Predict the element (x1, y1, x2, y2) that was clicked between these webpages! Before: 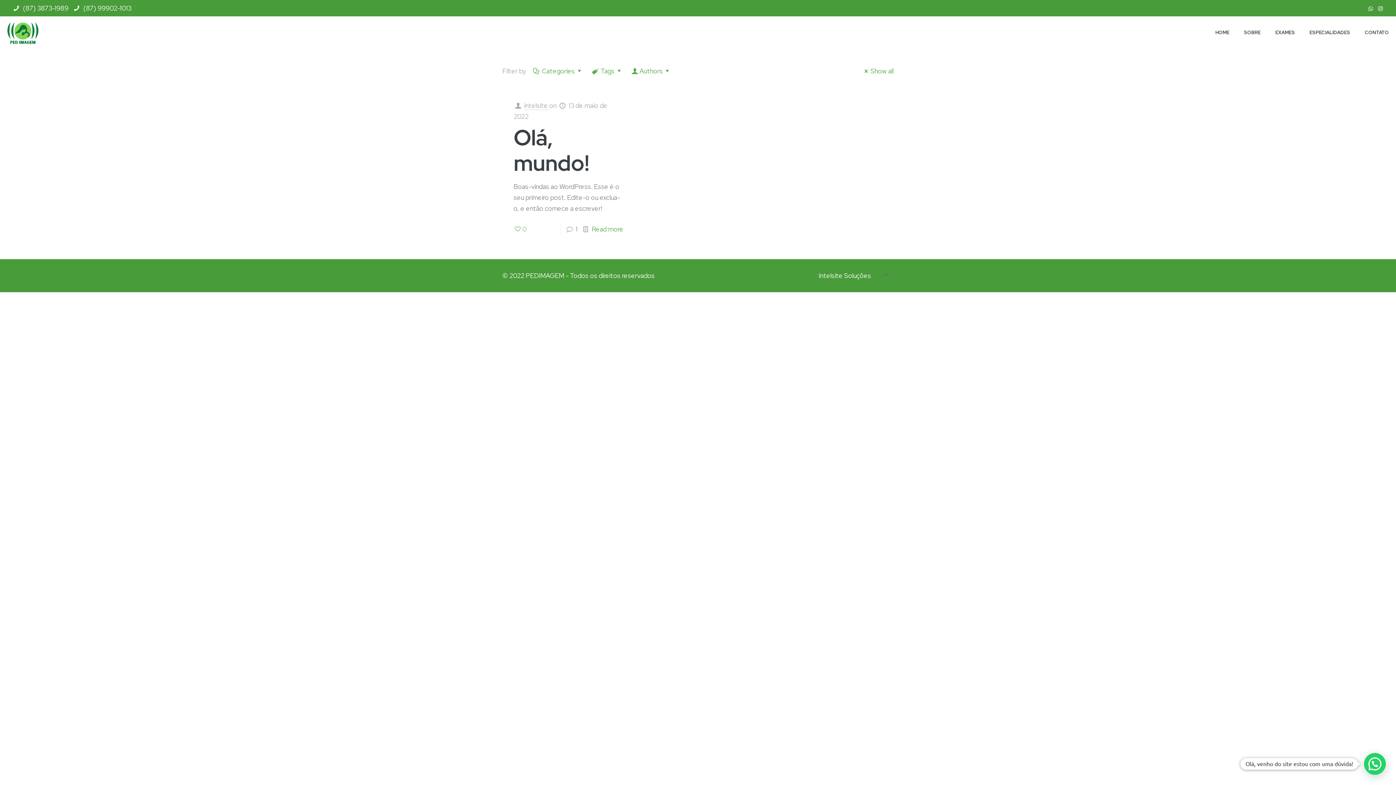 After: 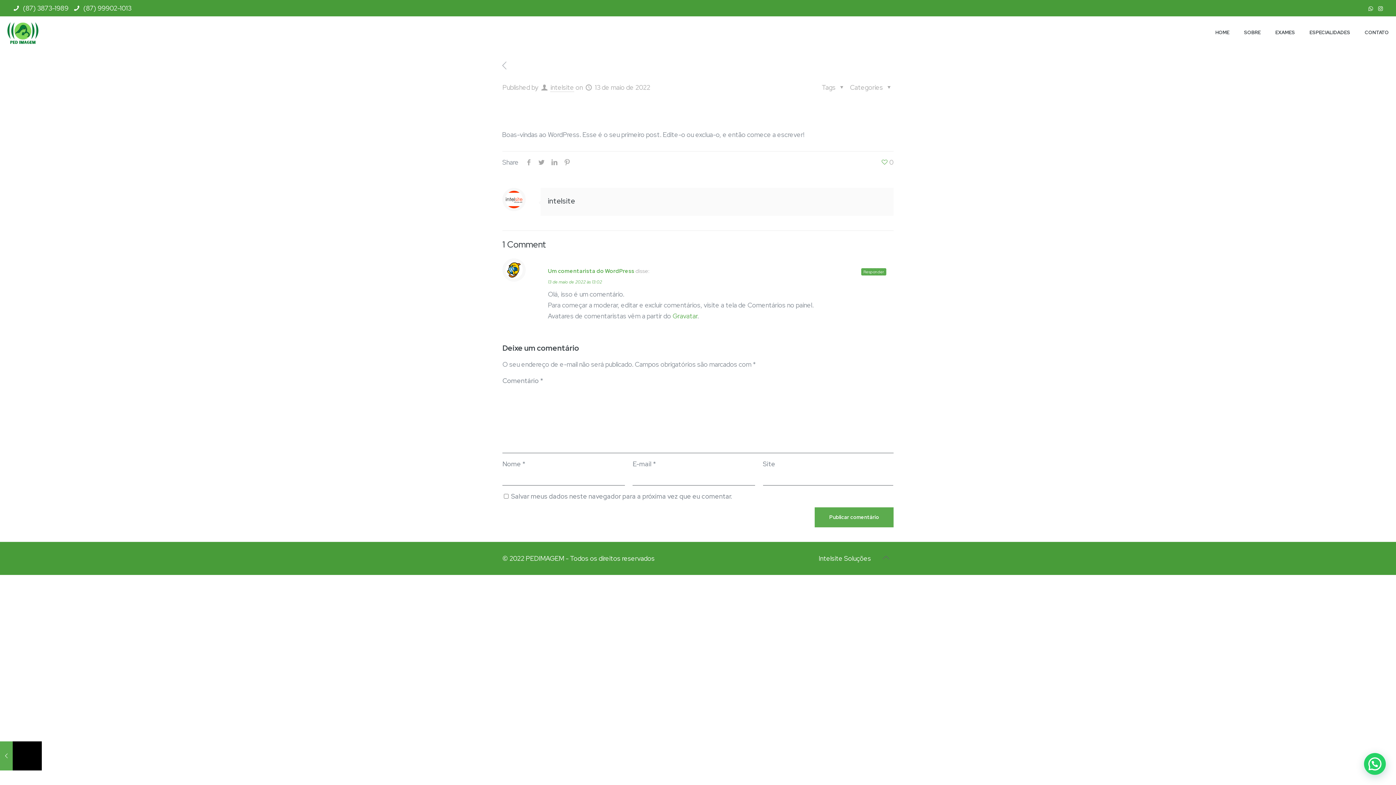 Action: label: Show all bbox: (861, 66, 893, 75)